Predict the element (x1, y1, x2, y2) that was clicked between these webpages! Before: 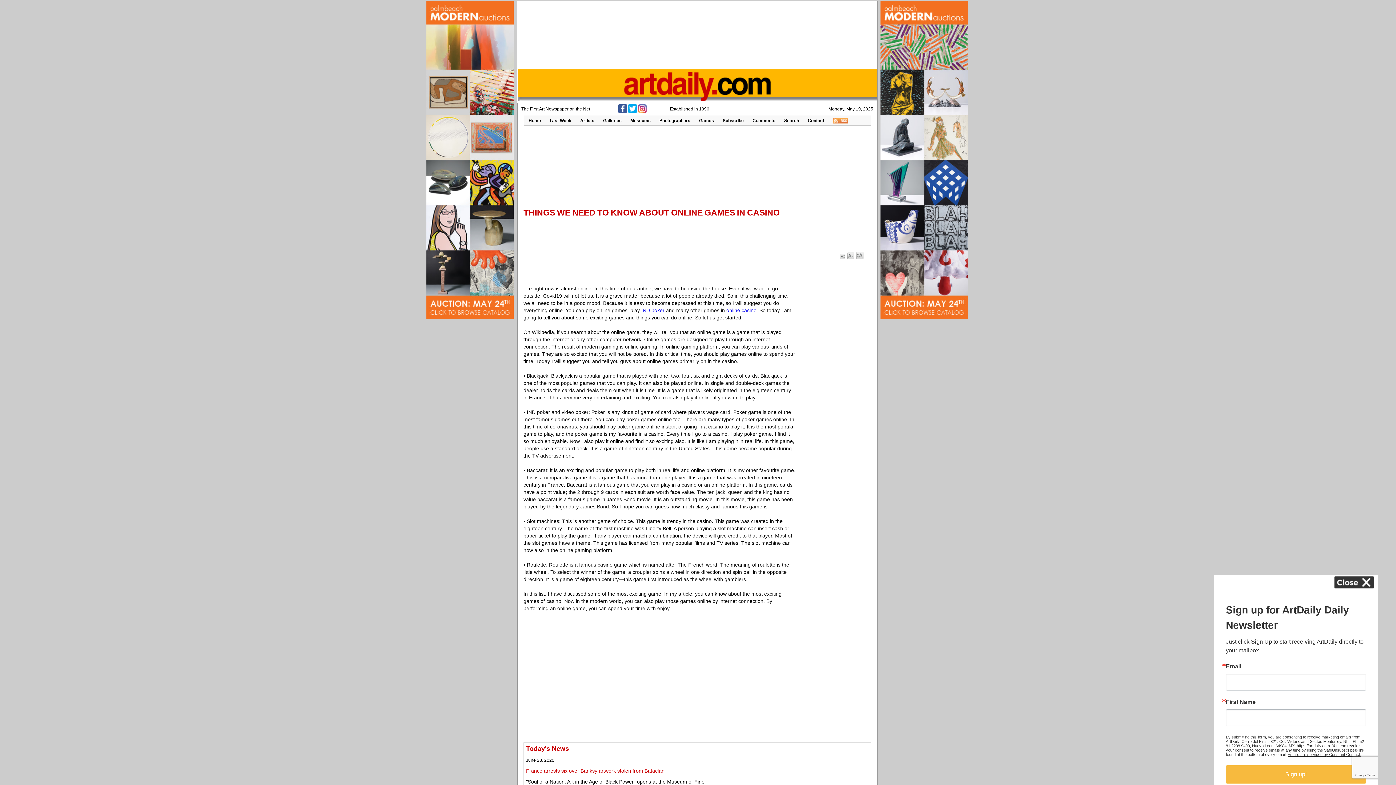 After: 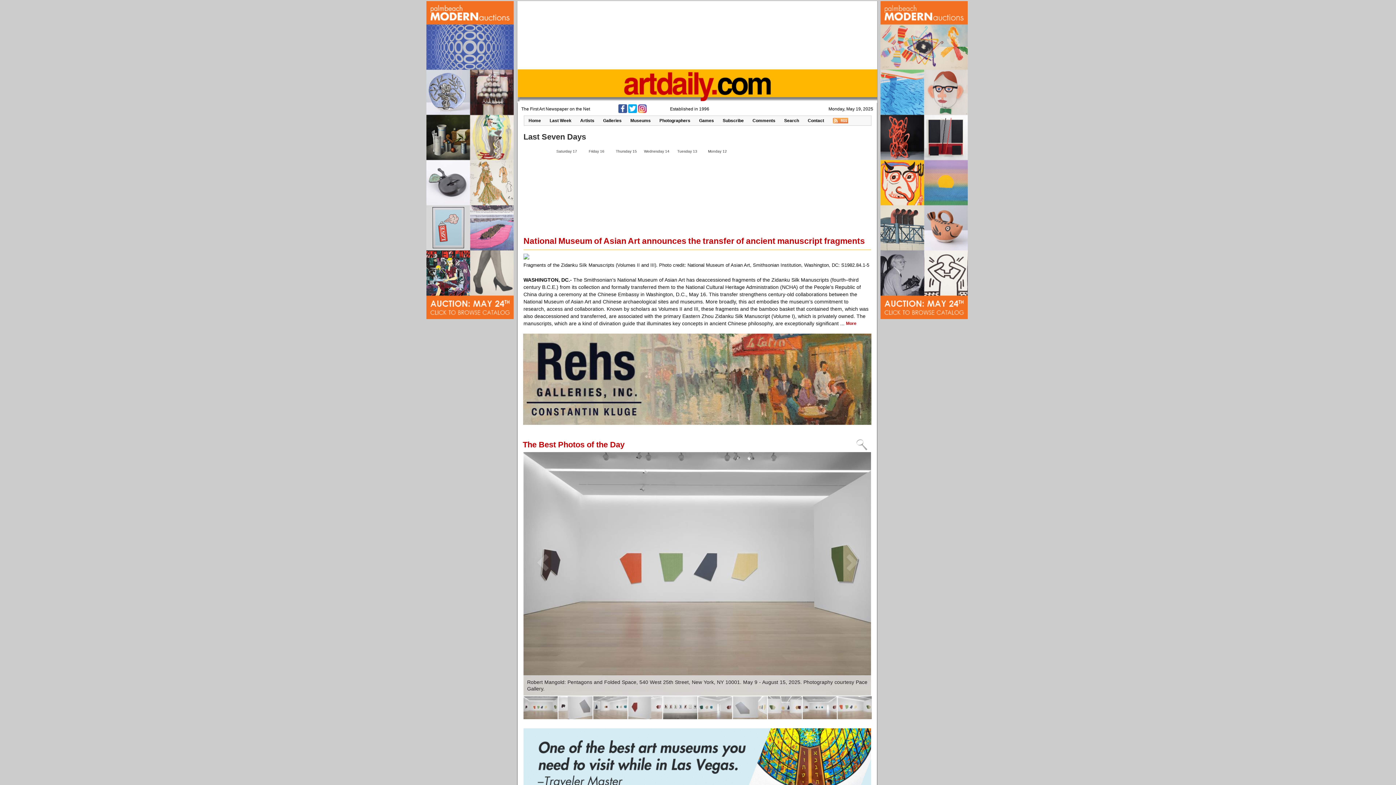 Action: label: Last Week bbox: (545, 116, 576, 125)